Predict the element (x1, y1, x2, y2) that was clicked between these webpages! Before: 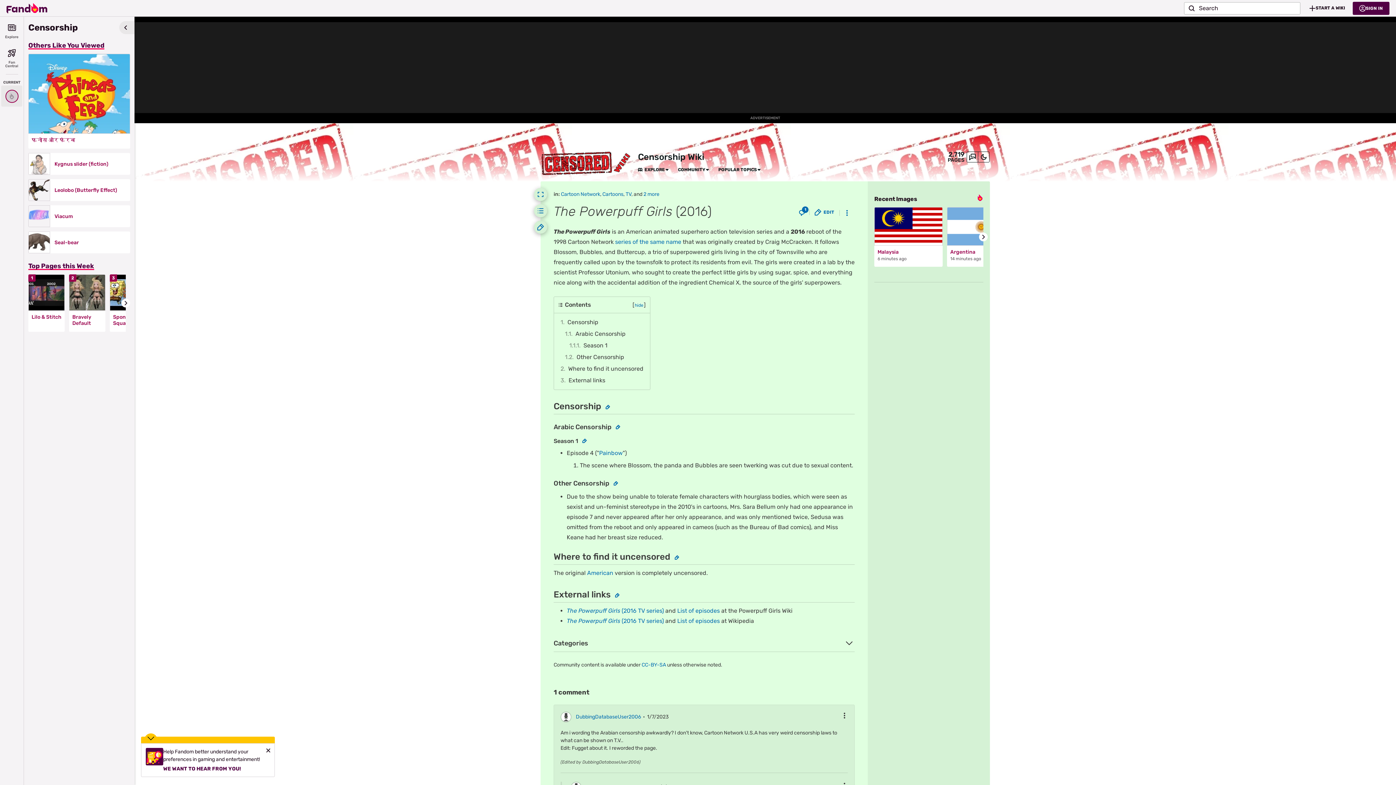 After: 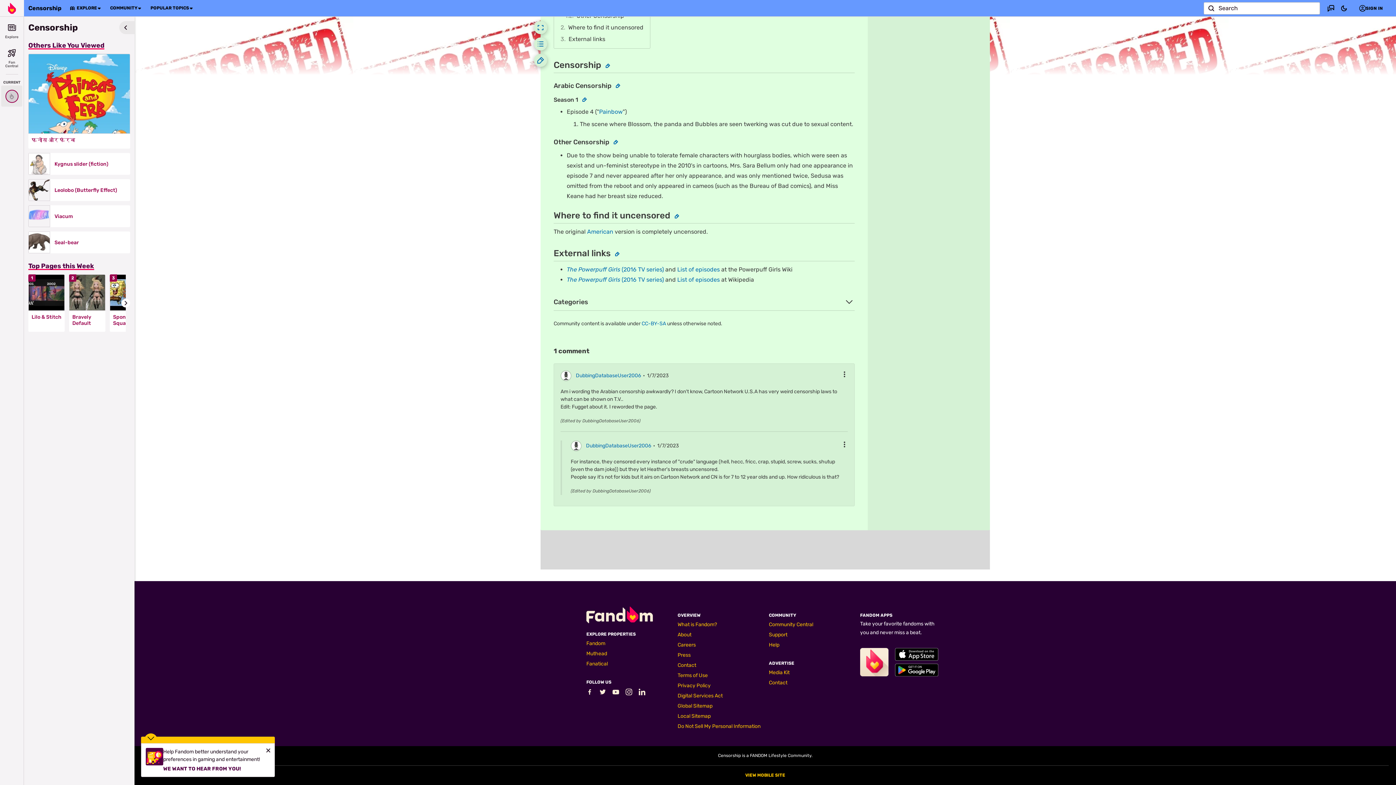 Action: bbox: (567, 340, 645, 351) label: 1.1.1	Season 1